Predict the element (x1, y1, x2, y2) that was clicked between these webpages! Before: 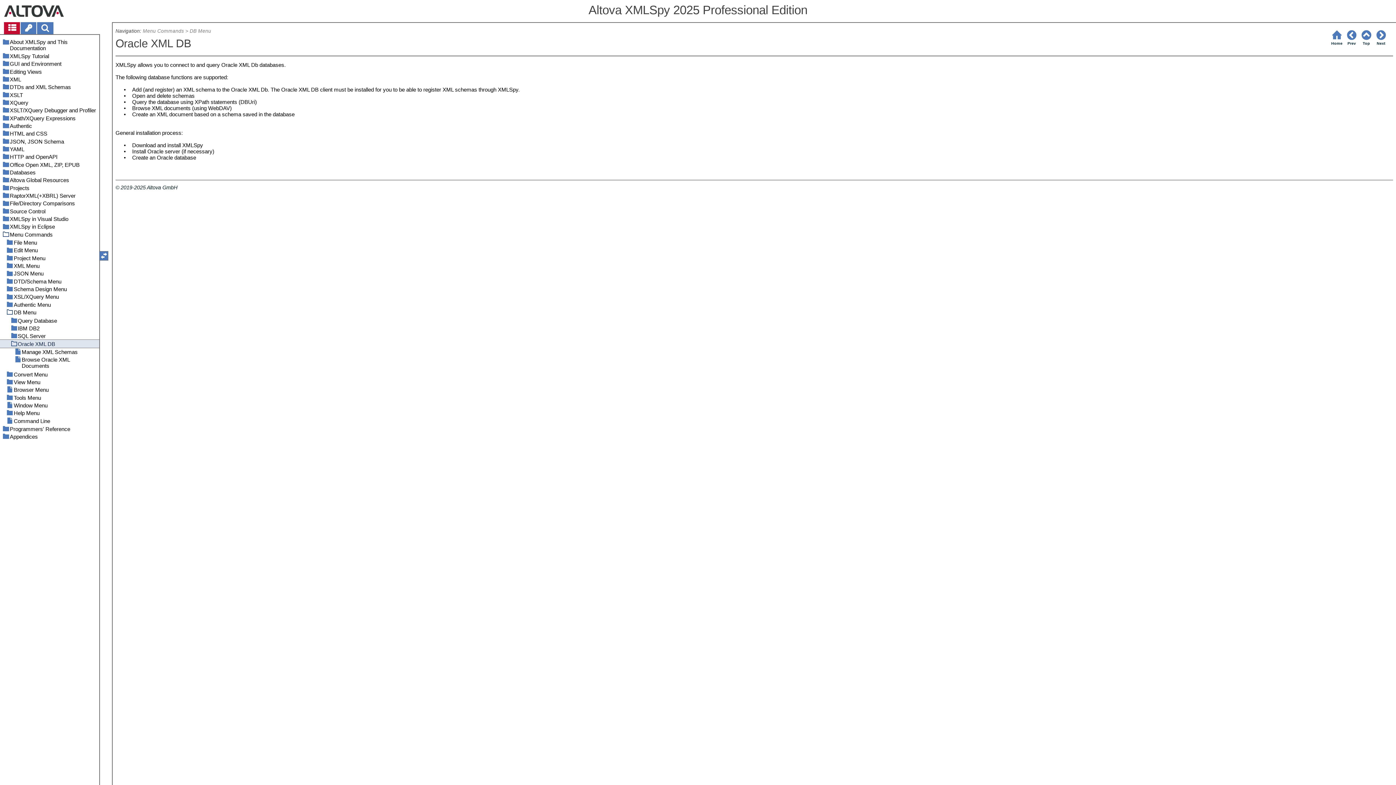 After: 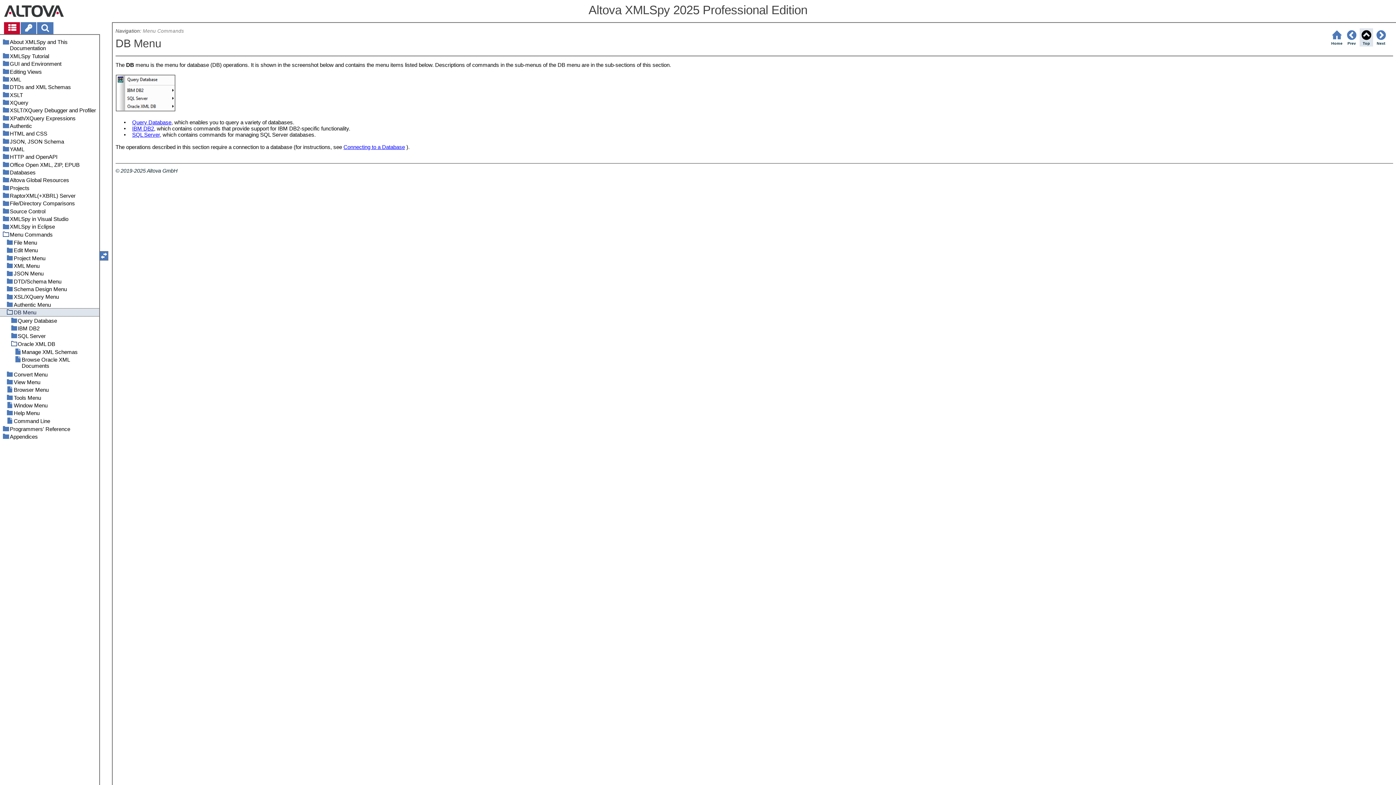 Action: bbox: (1360, 28, 1373, 46) label: Top